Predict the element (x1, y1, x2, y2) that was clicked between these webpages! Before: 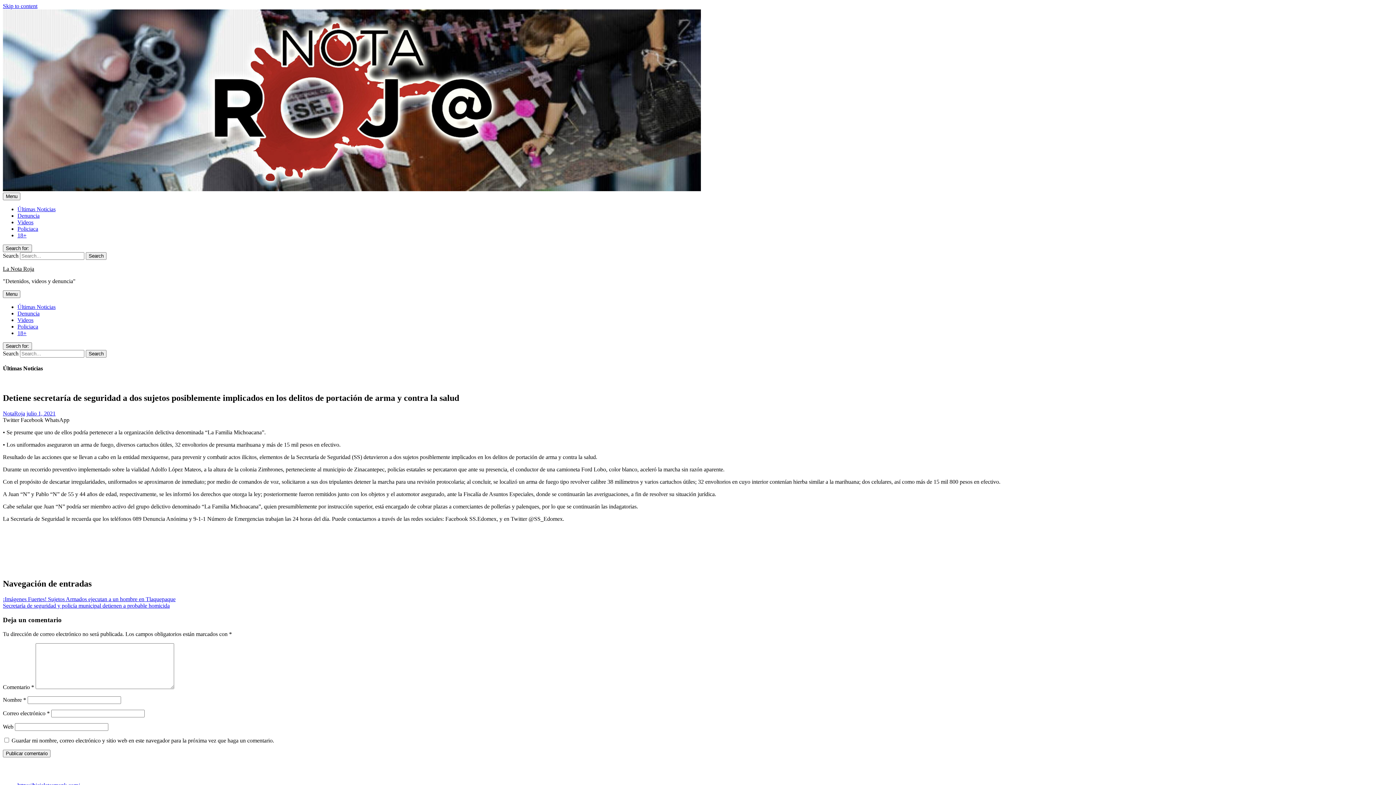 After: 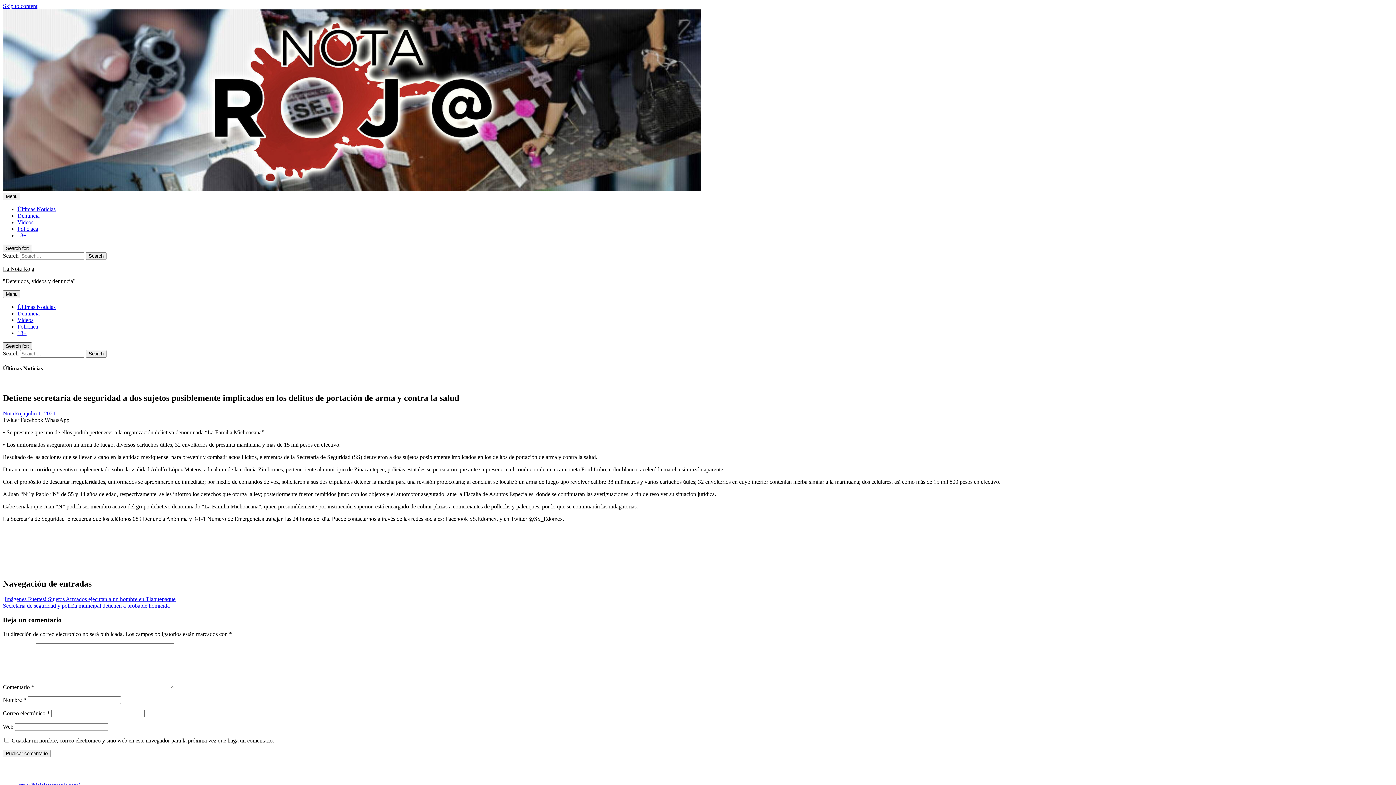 Action: label: Search for: bbox: (2, 342, 32, 350)